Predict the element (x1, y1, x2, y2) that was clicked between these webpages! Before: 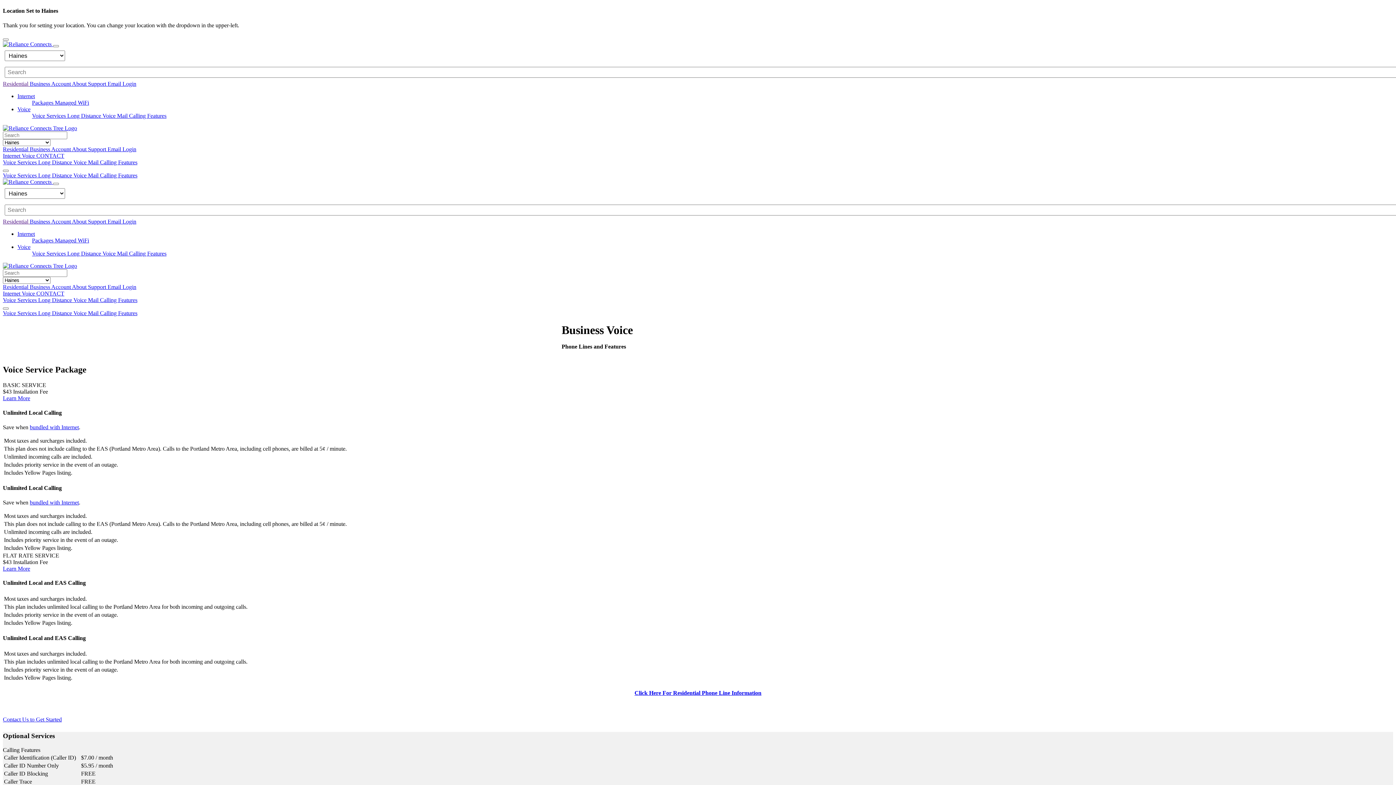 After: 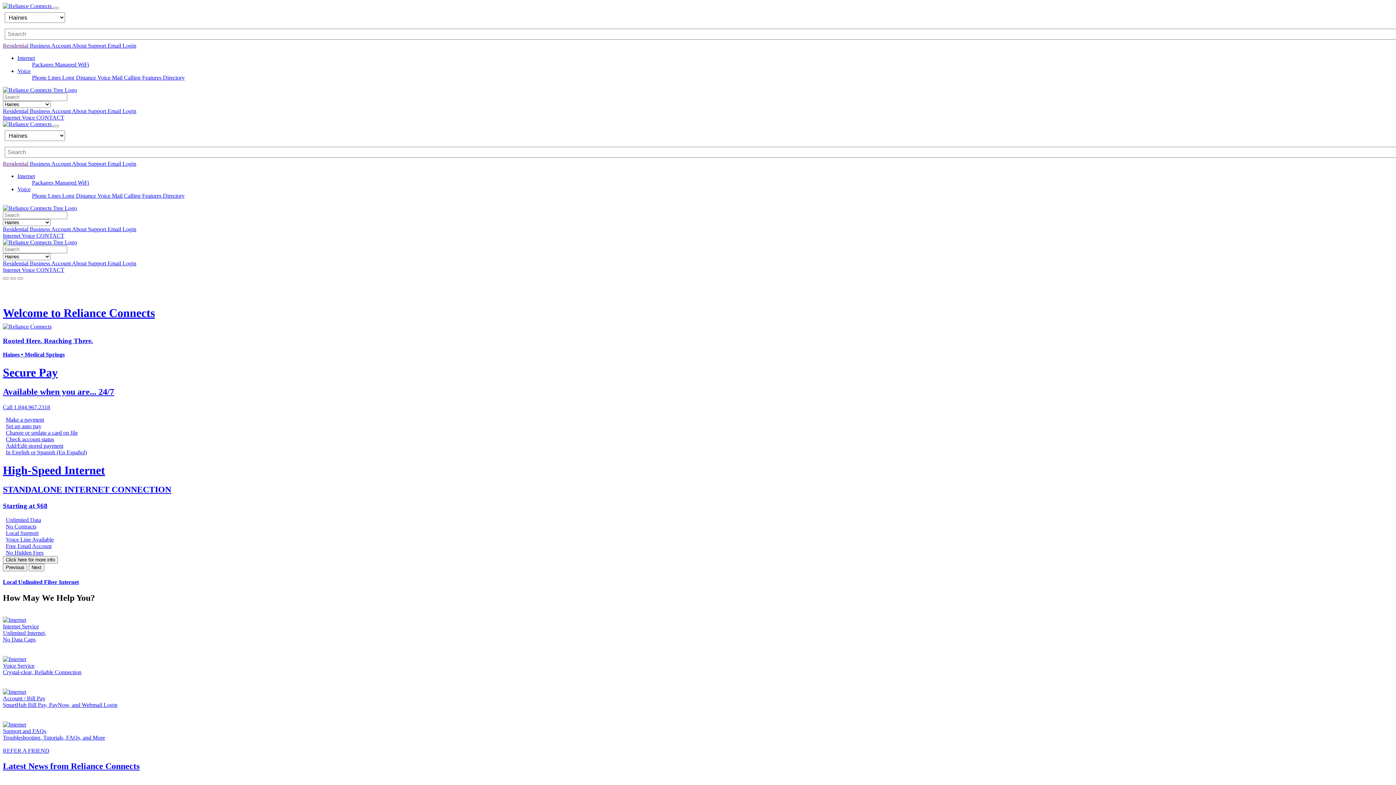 Action: bbox: (17, 106, 30, 112) label: Voice